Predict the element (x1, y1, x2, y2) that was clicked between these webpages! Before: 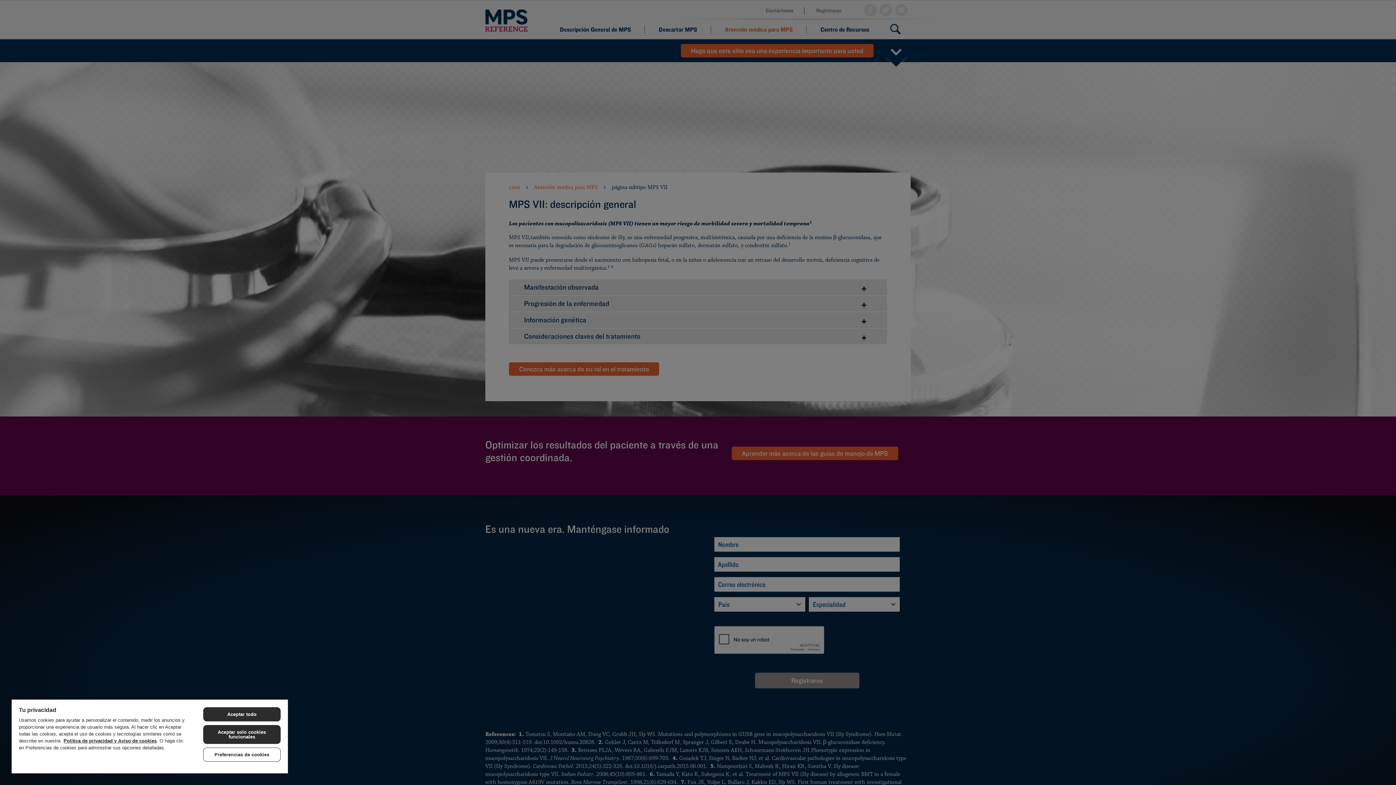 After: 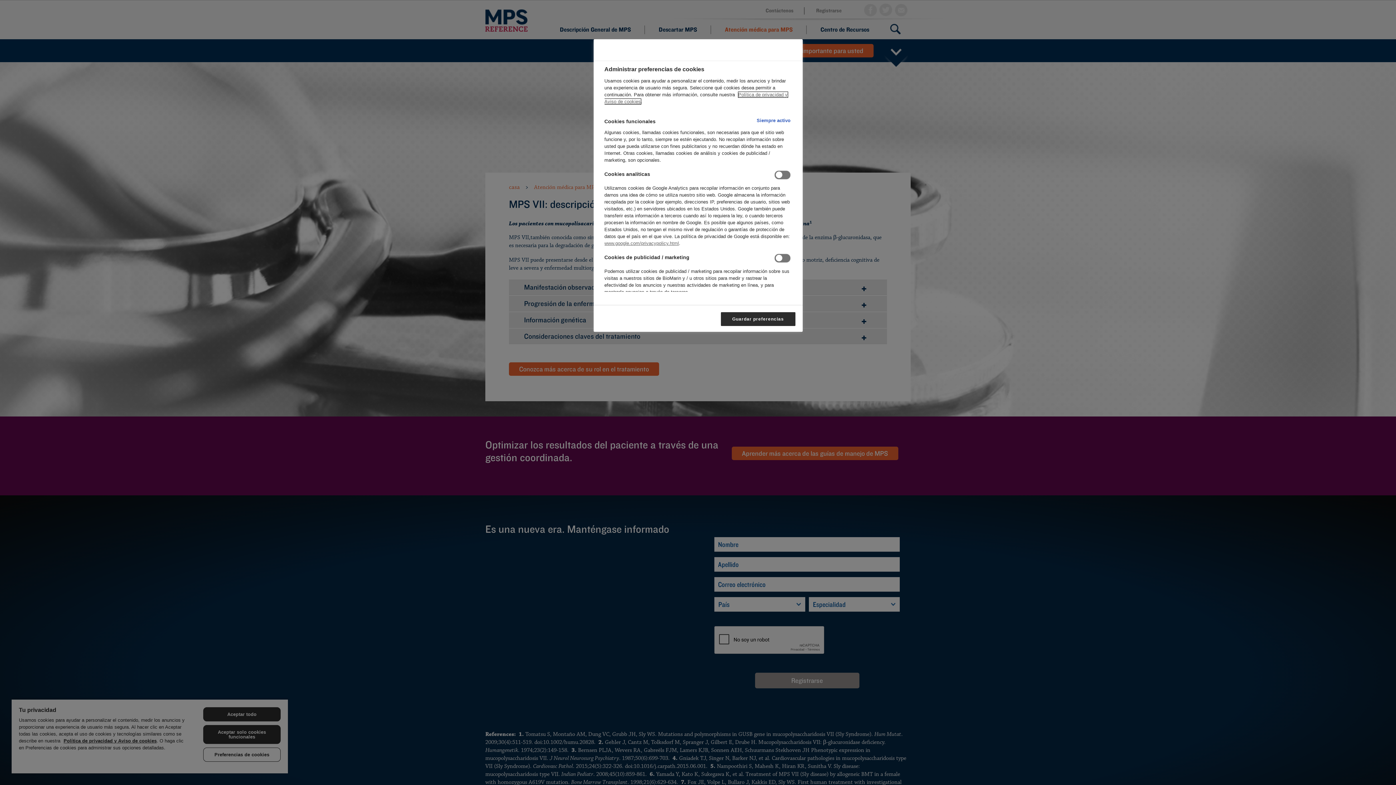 Action: bbox: (203, 748, 280, 762) label: Preferencias de cookies